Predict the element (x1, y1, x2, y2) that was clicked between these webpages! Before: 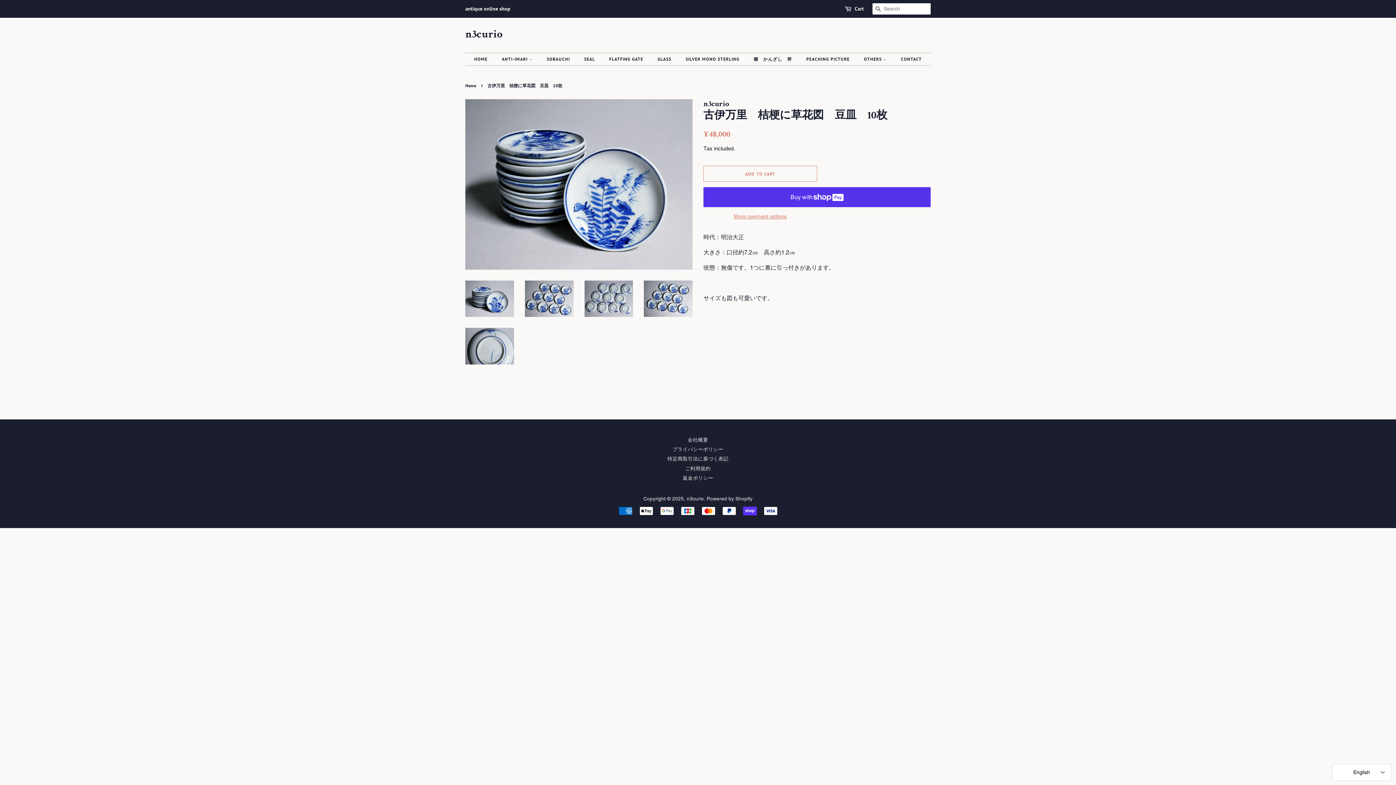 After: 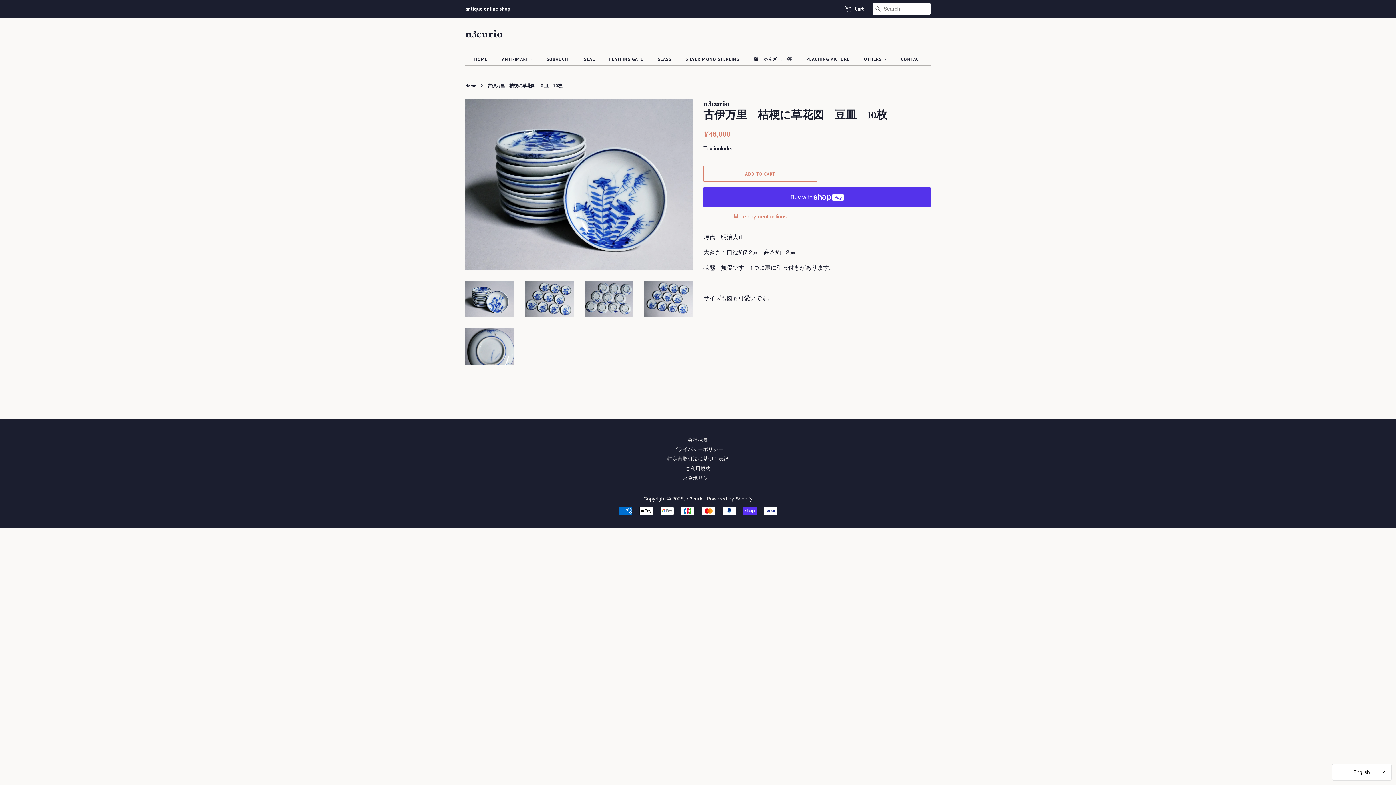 Action: bbox: (465, 280, 514, 317)